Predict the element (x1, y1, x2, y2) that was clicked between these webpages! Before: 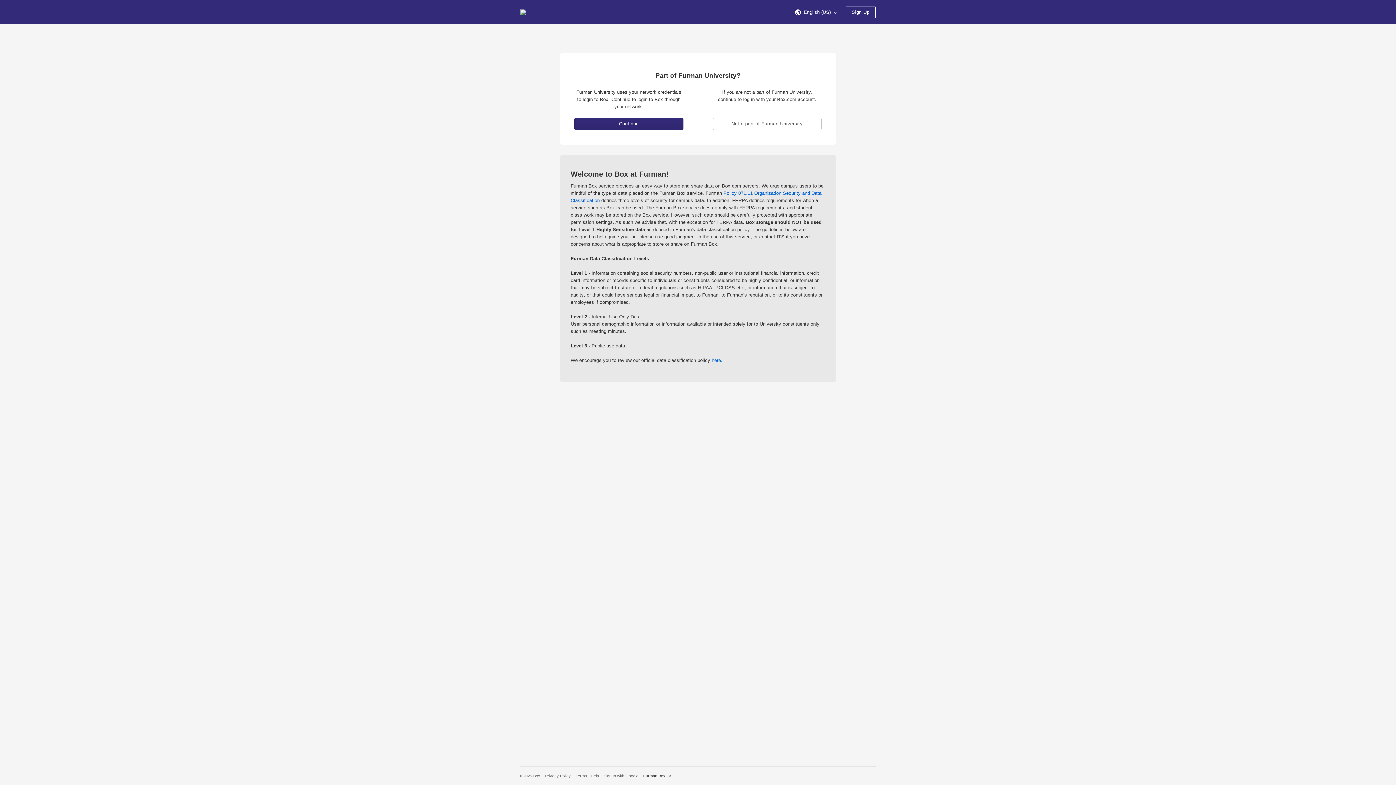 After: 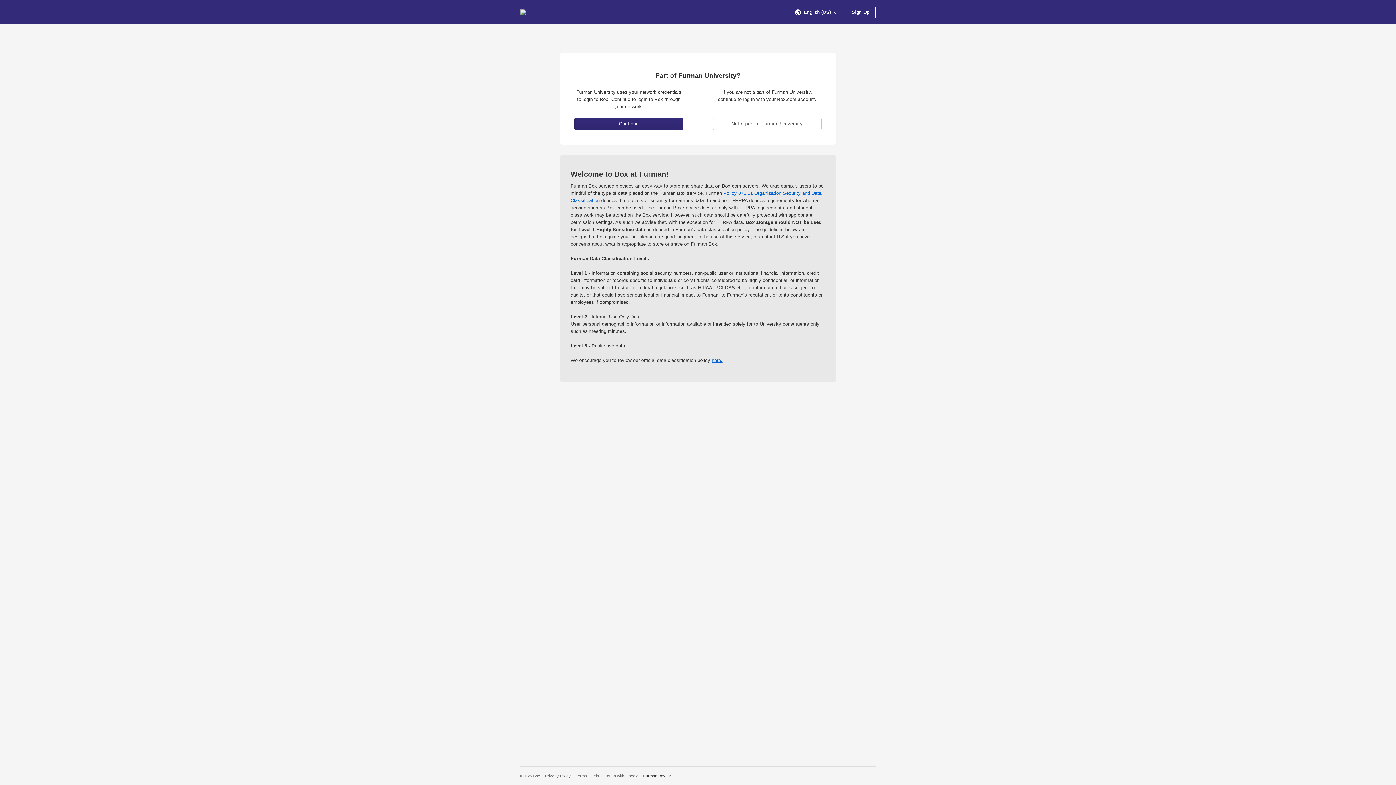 Action: label: here. bbox: (711, 357, 722, 363)